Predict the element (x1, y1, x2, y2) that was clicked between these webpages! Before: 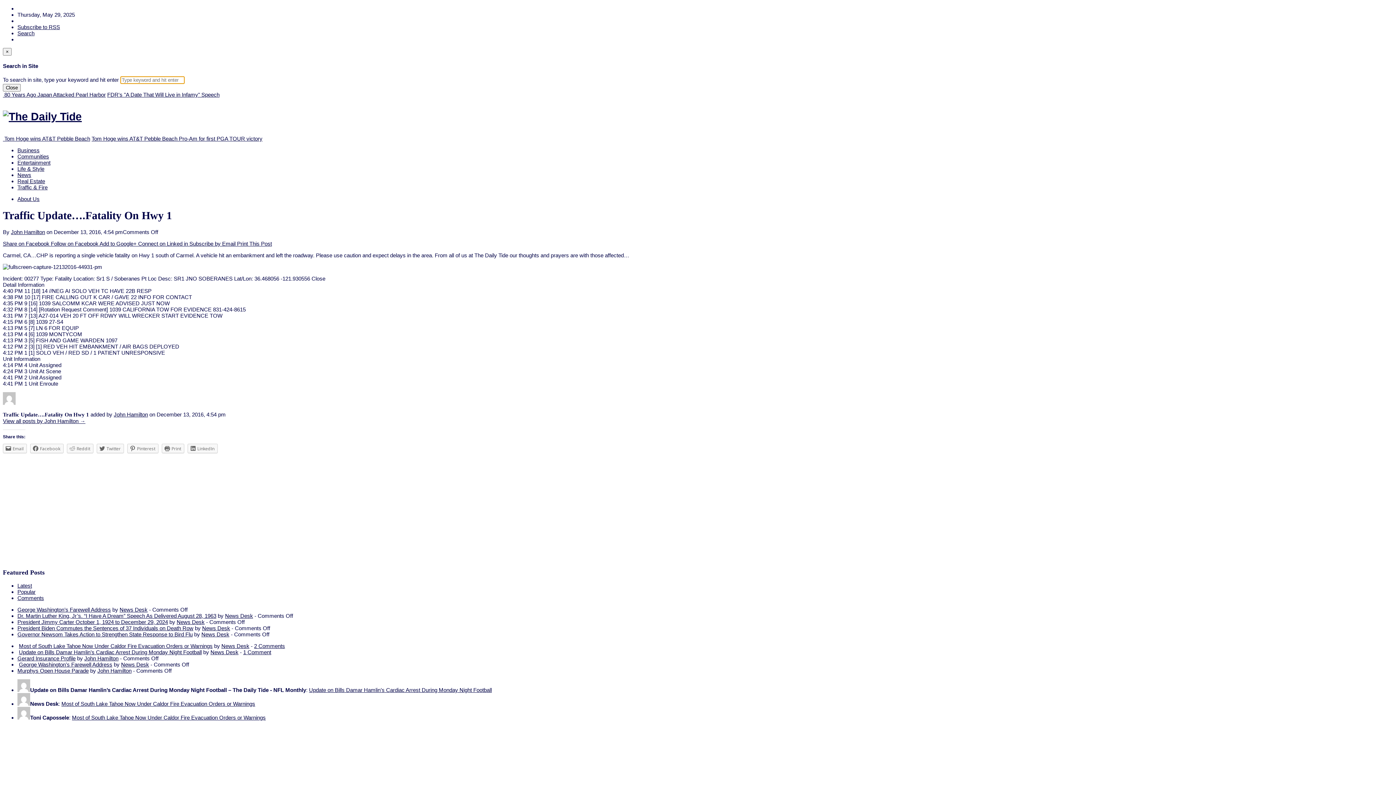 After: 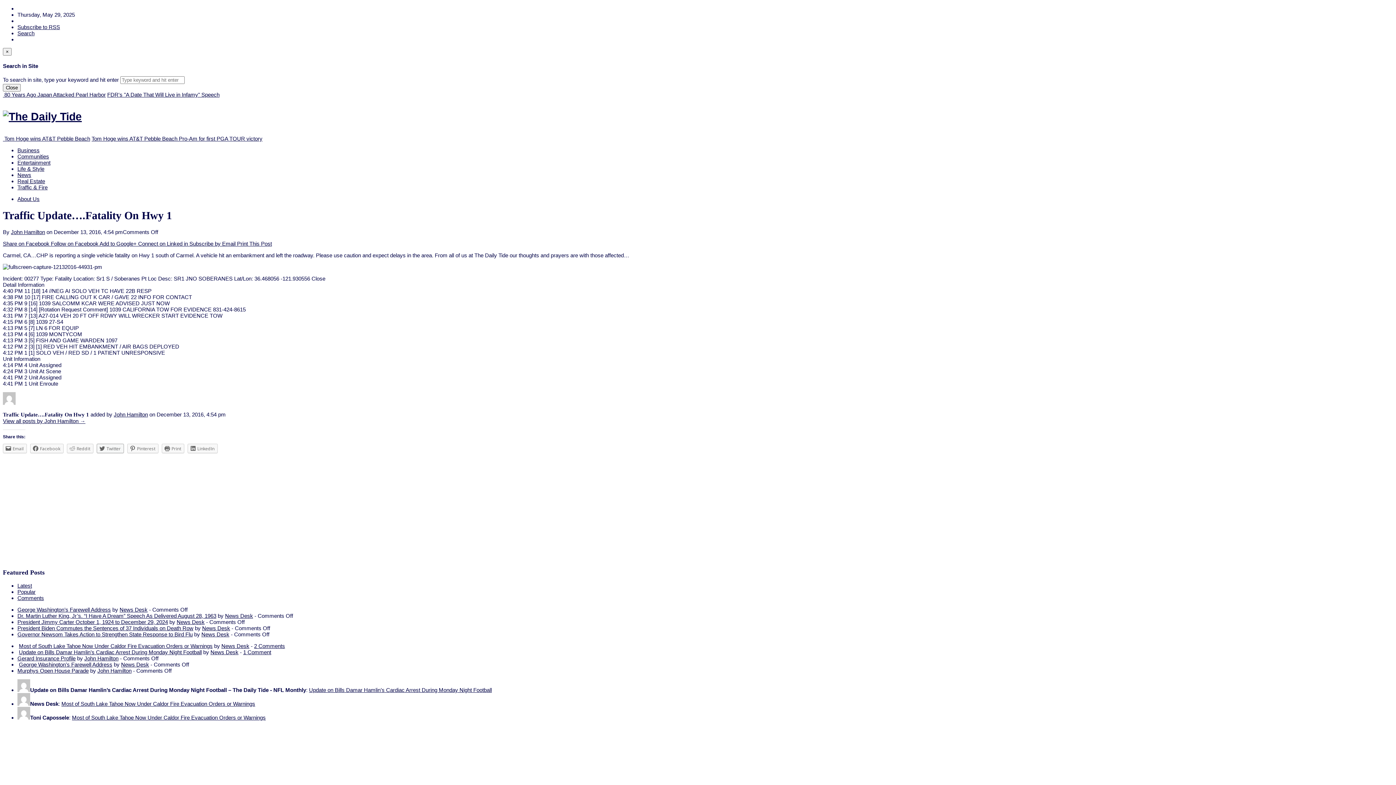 Action: bbox: (96, 444, 124, 453) label: Twitter